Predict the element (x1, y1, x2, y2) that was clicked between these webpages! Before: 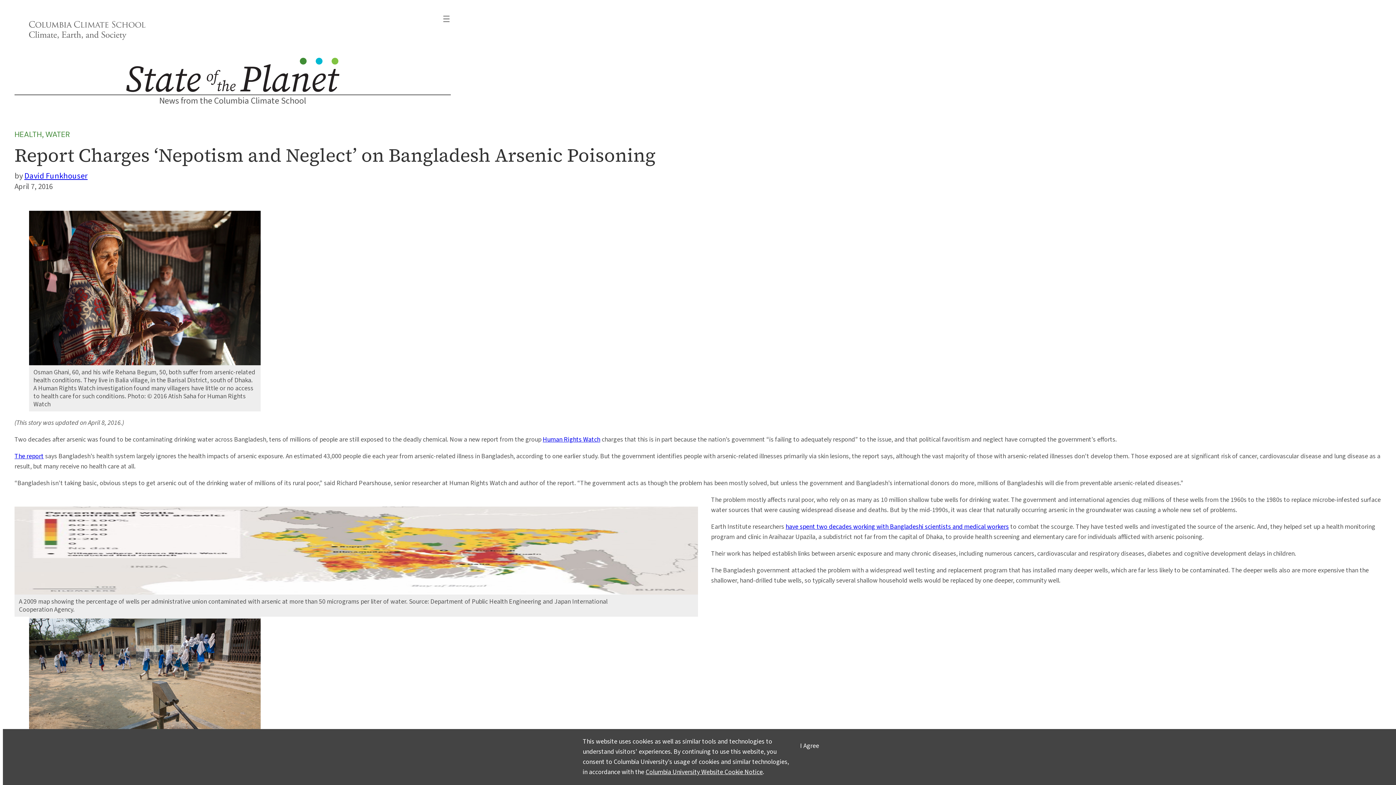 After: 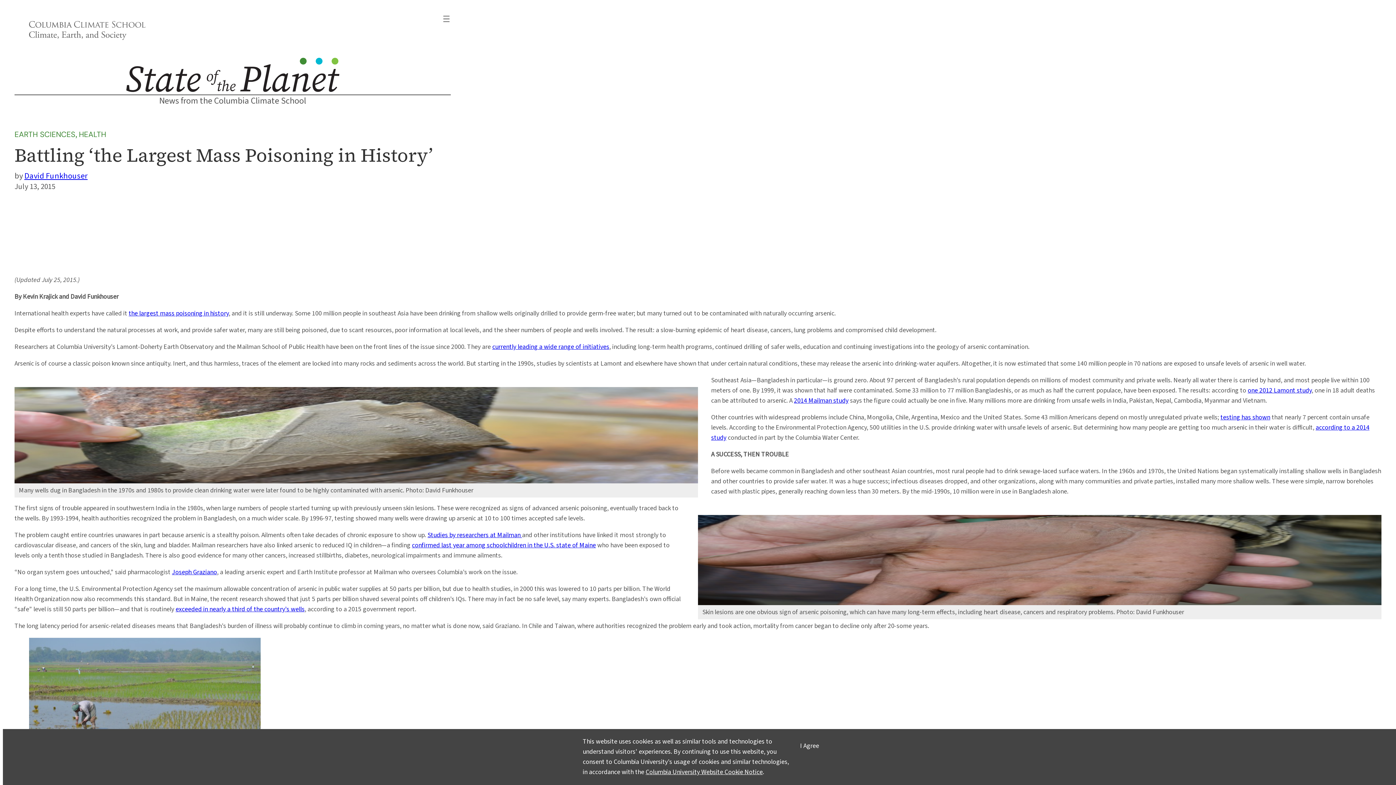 Action: label: have spent two decades working with Bangladeshi scientists and medical workers bbox: (785, 522, 1009, 531)